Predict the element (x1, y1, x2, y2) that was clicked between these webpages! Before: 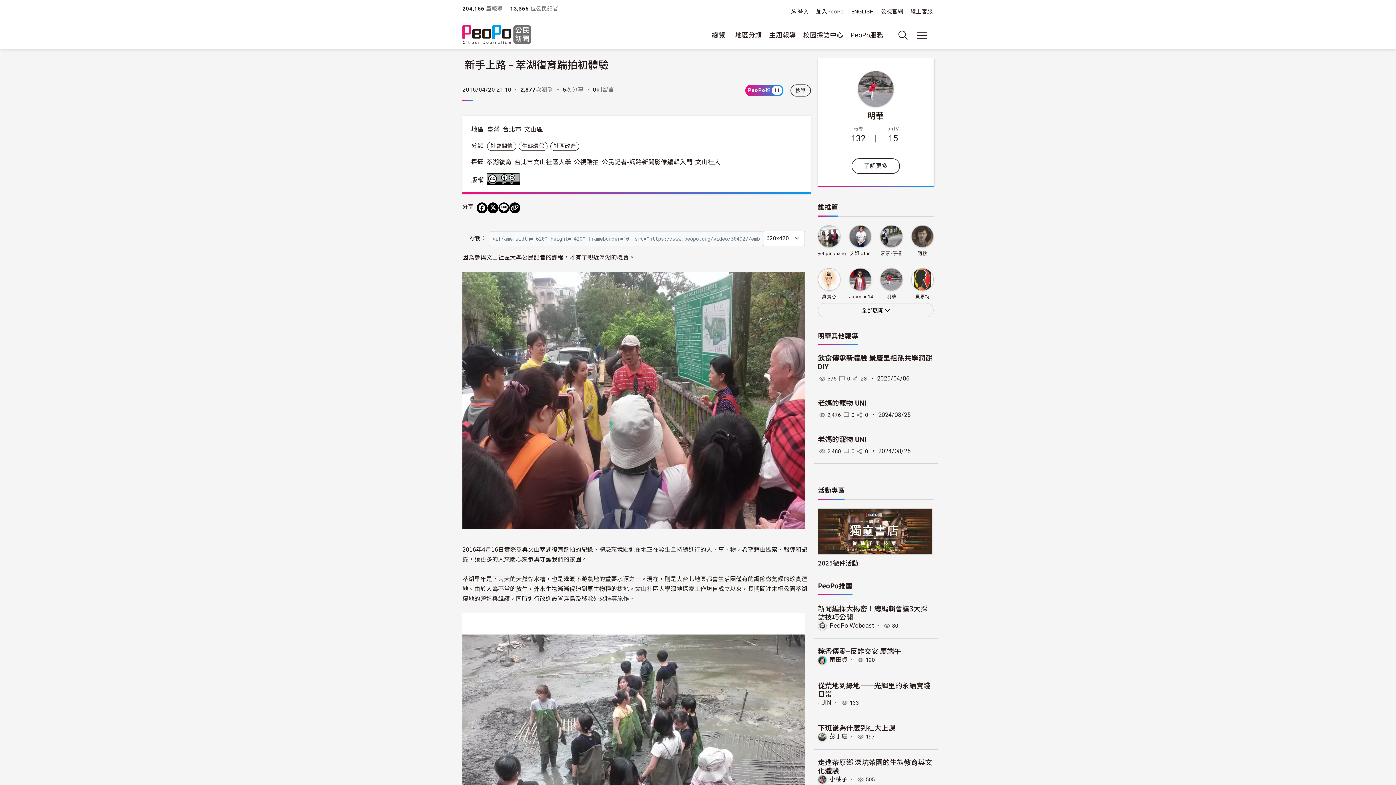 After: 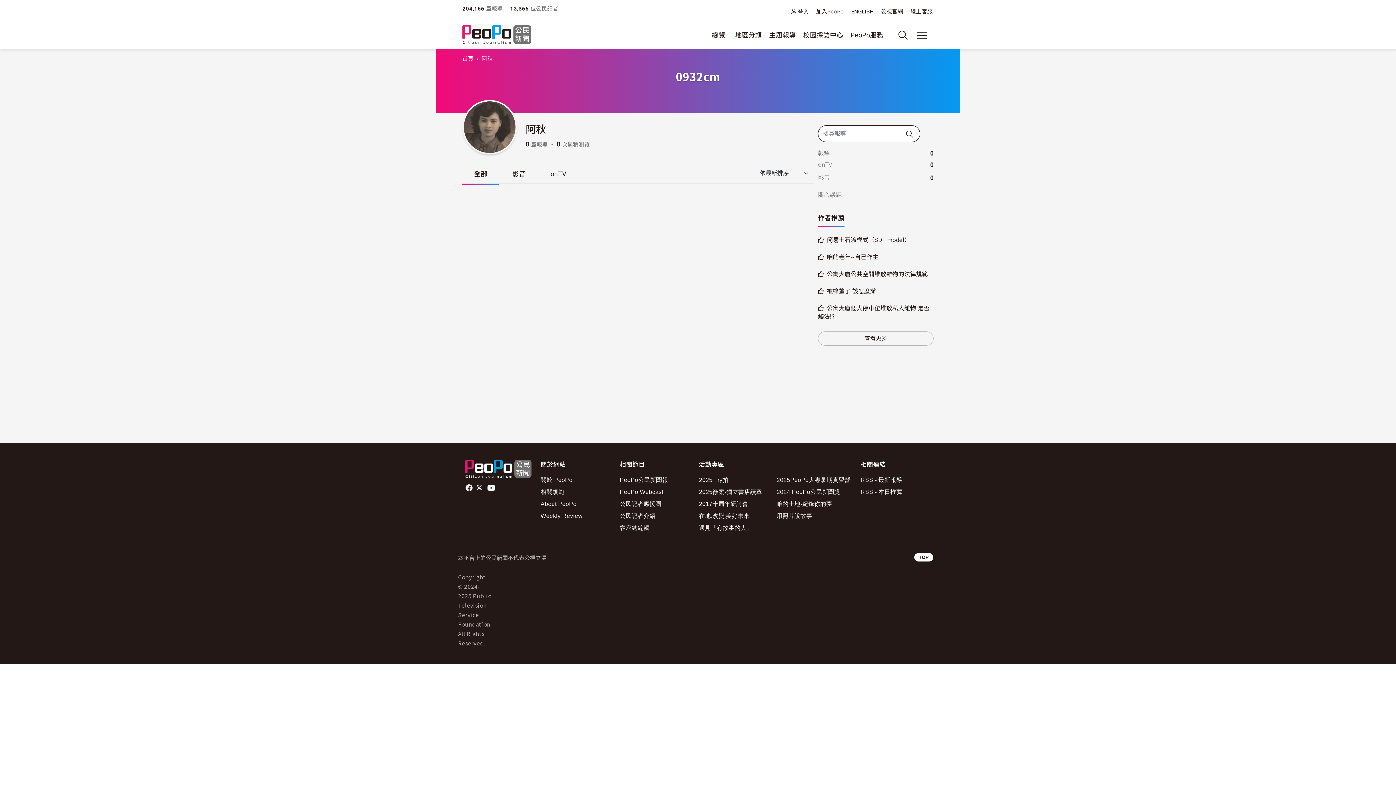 Action: bbox: (917, 250, 927, 263) label: 阿秋